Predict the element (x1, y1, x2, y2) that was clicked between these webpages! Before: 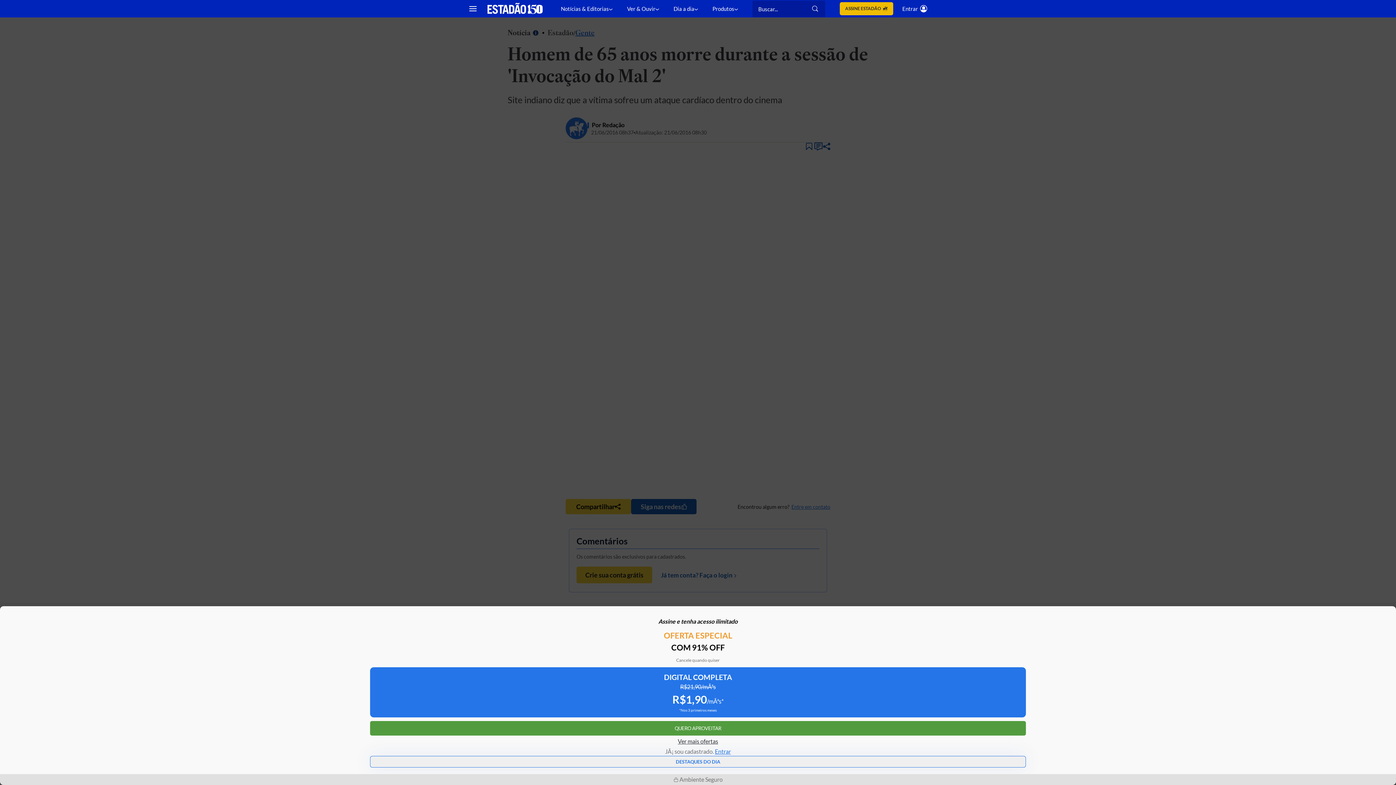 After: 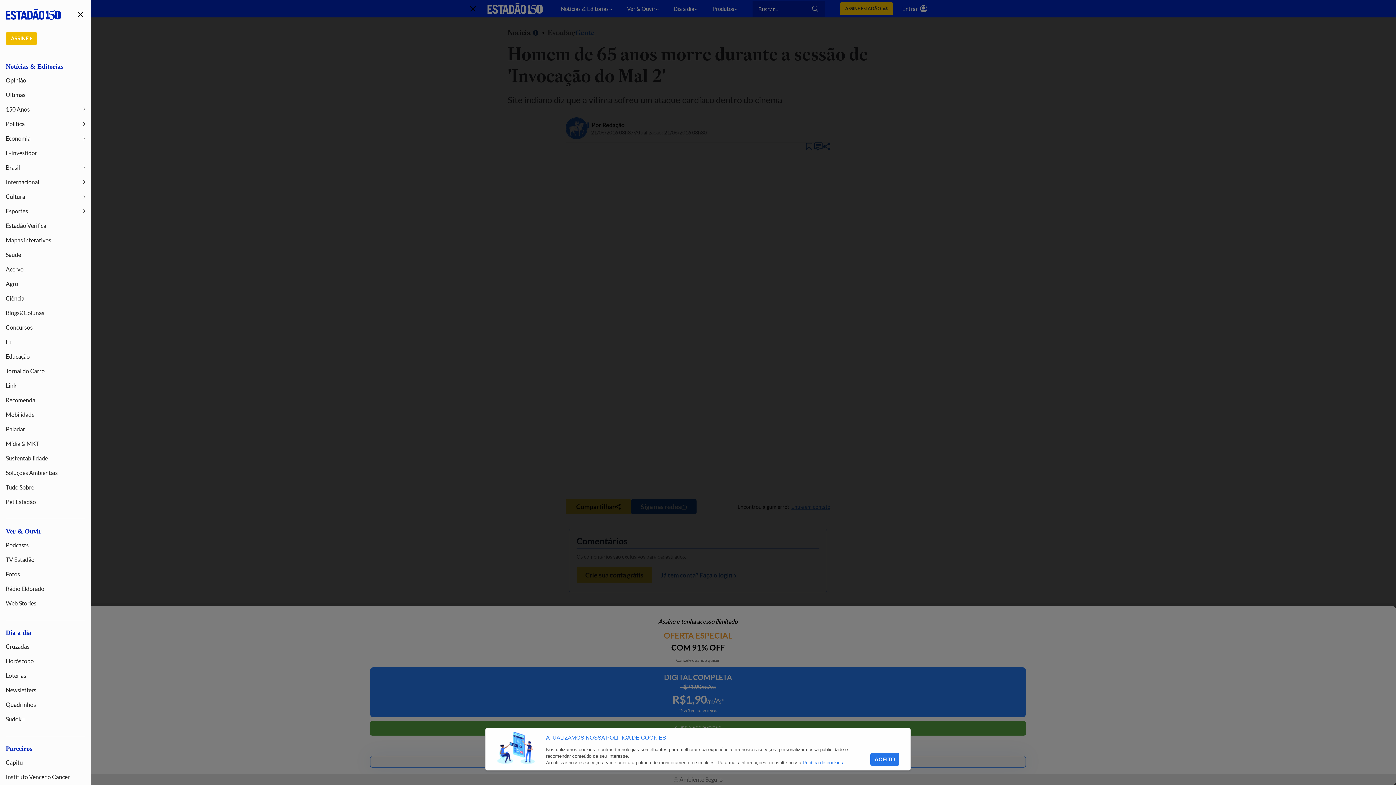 Action: bbox: (464, 0, 481, 17) label: Mostrar menu